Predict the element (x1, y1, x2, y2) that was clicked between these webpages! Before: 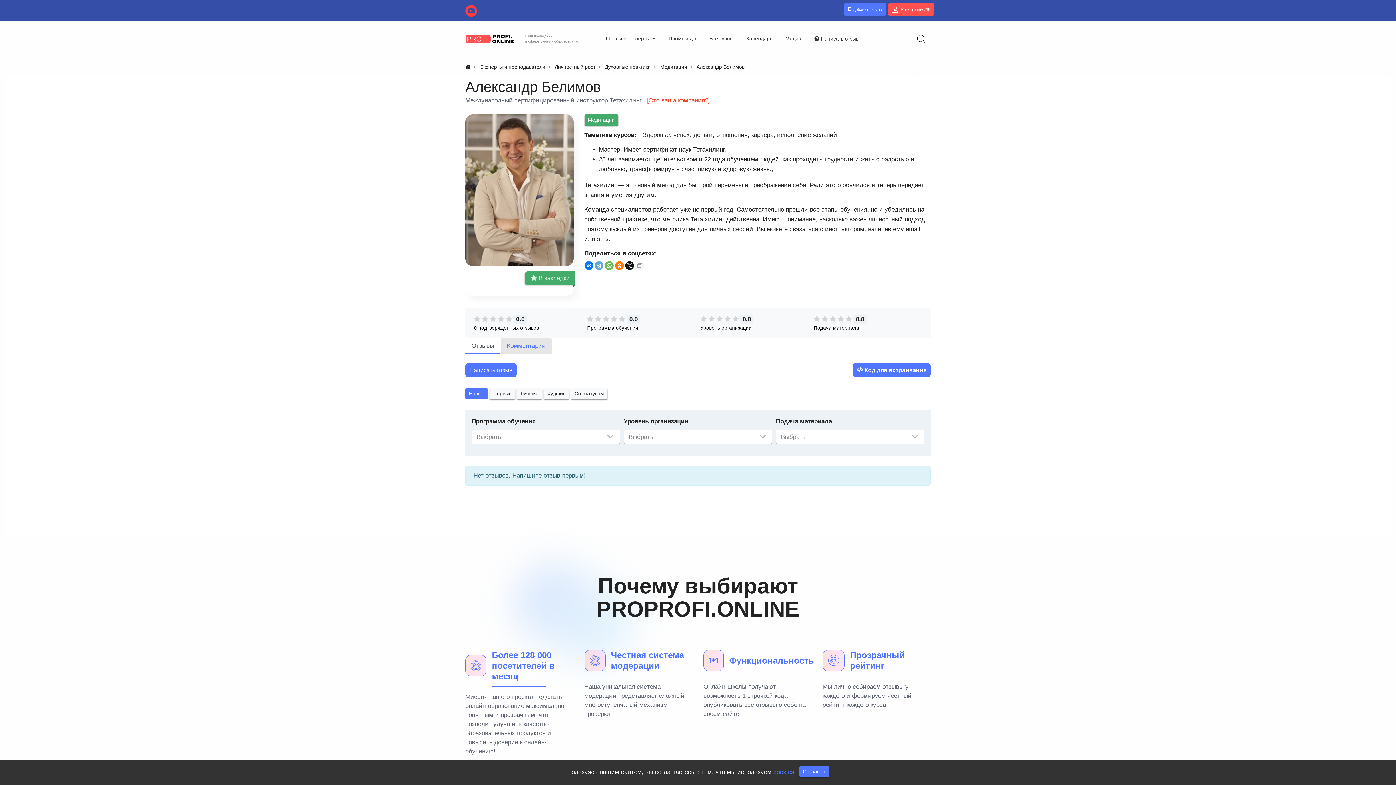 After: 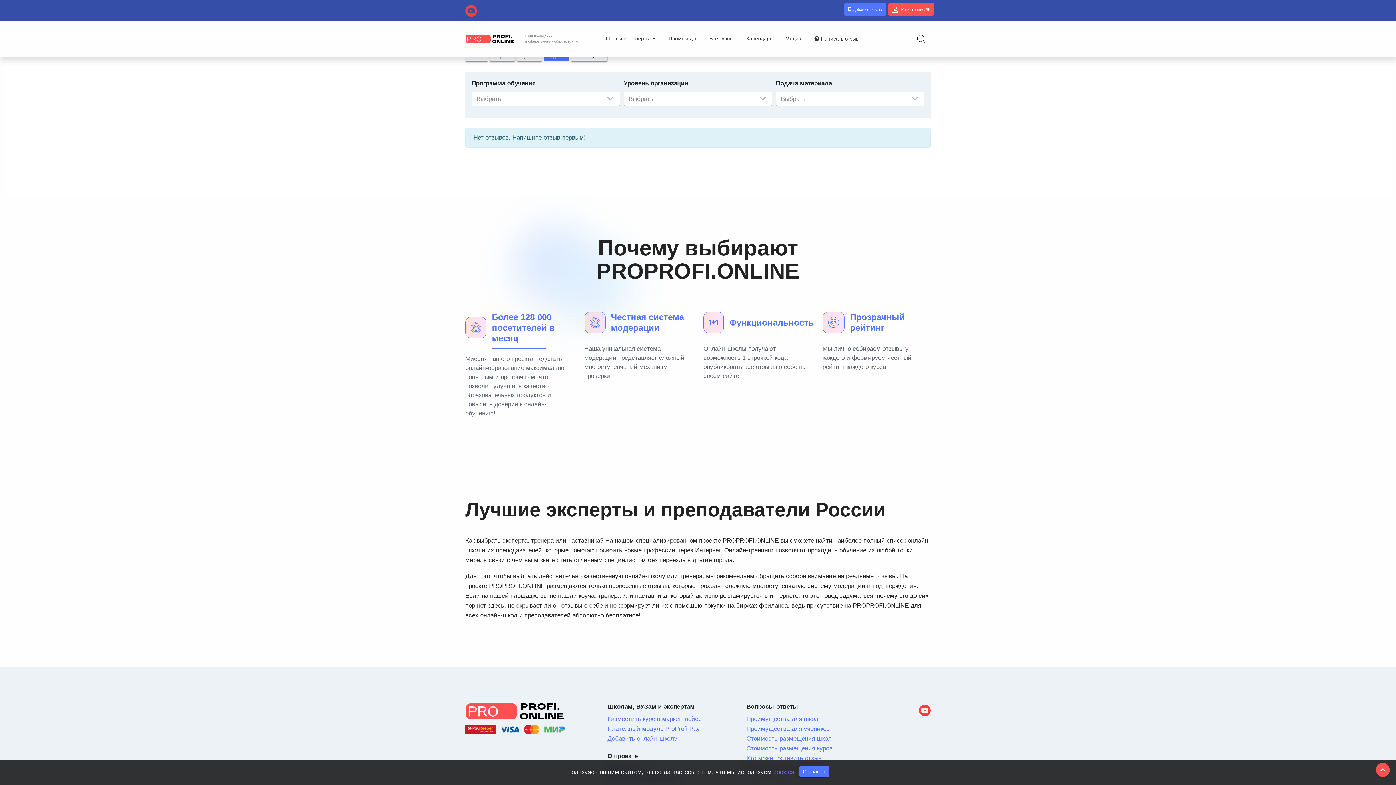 Action: bbox: (544, 388, 569, 399) label: Худшие